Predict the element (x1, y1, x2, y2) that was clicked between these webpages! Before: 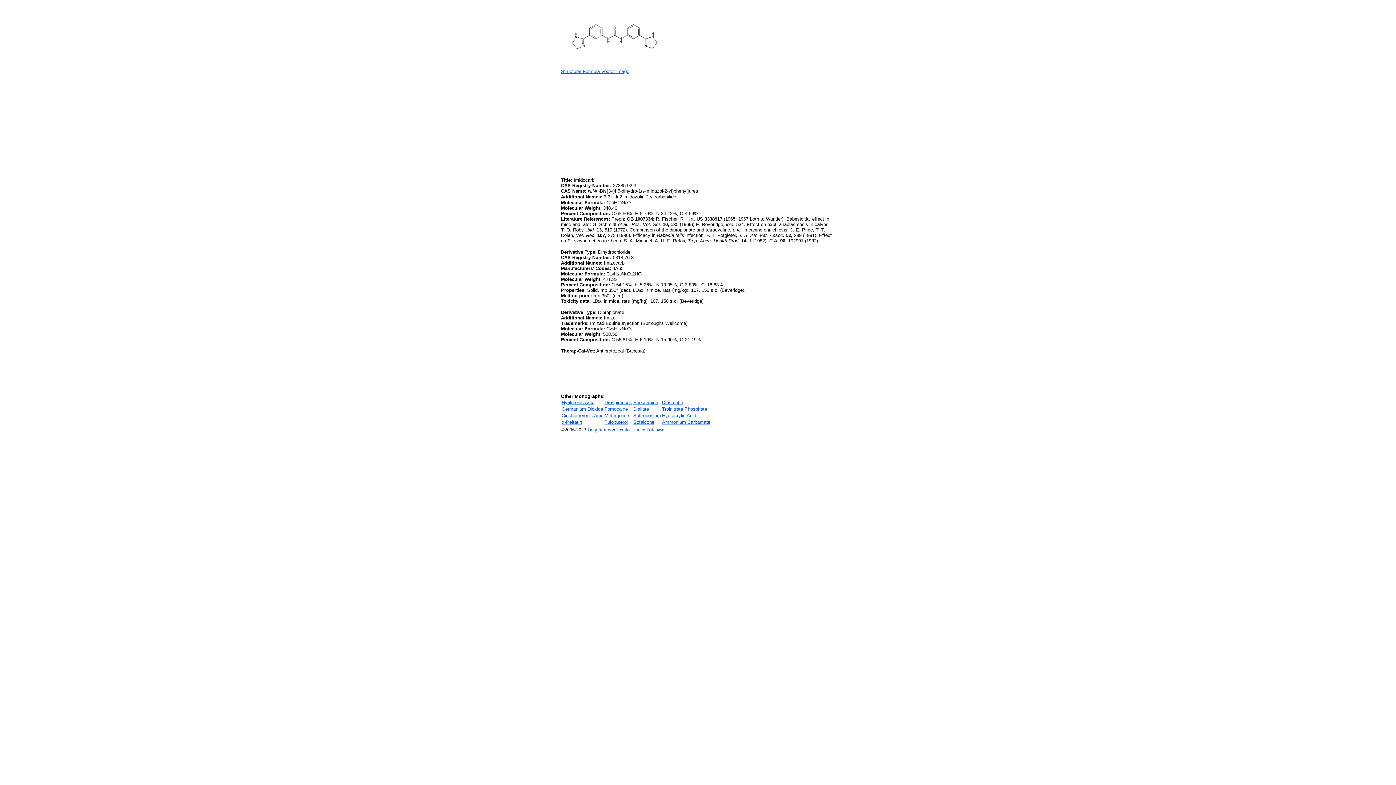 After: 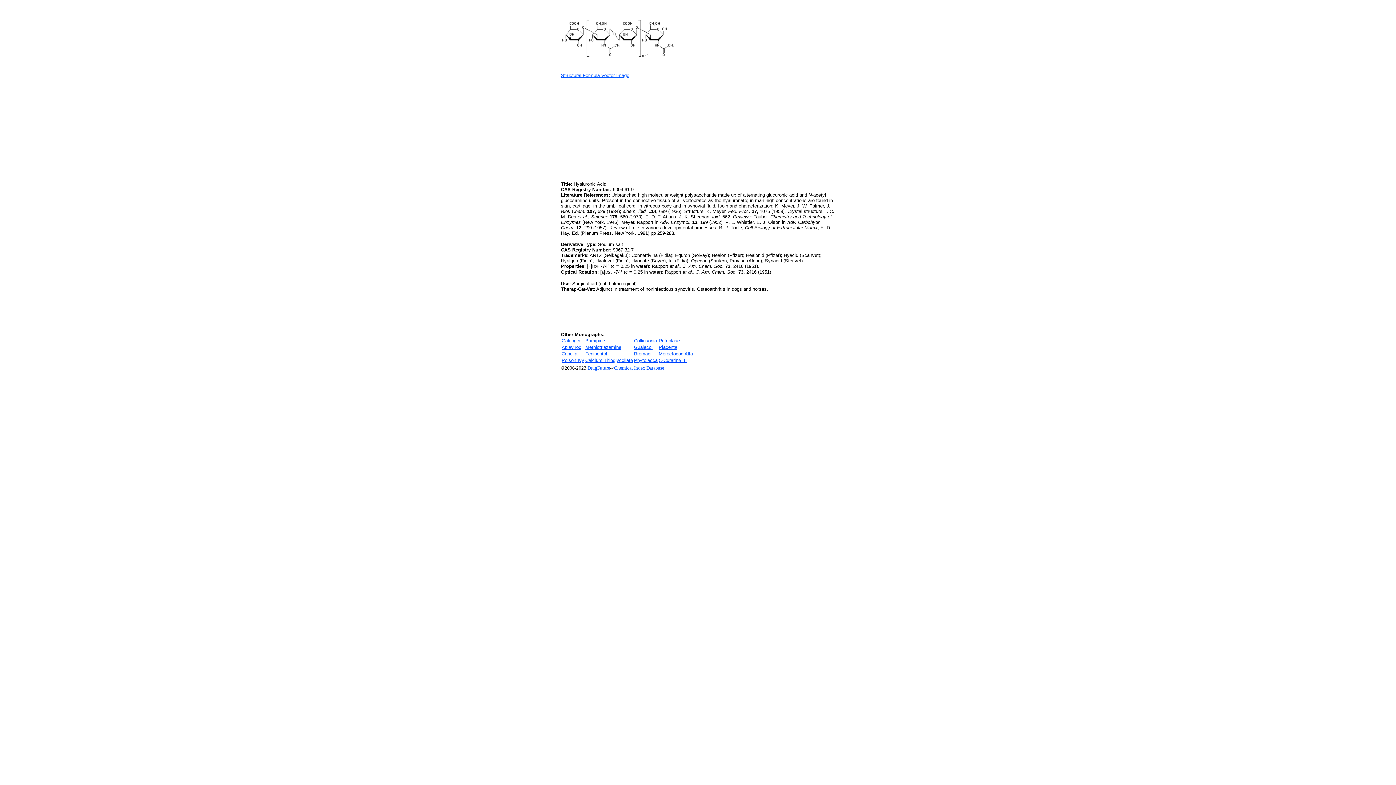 Action: label: Hyaluronic Acid bbox: (561, 400, 594, 405)